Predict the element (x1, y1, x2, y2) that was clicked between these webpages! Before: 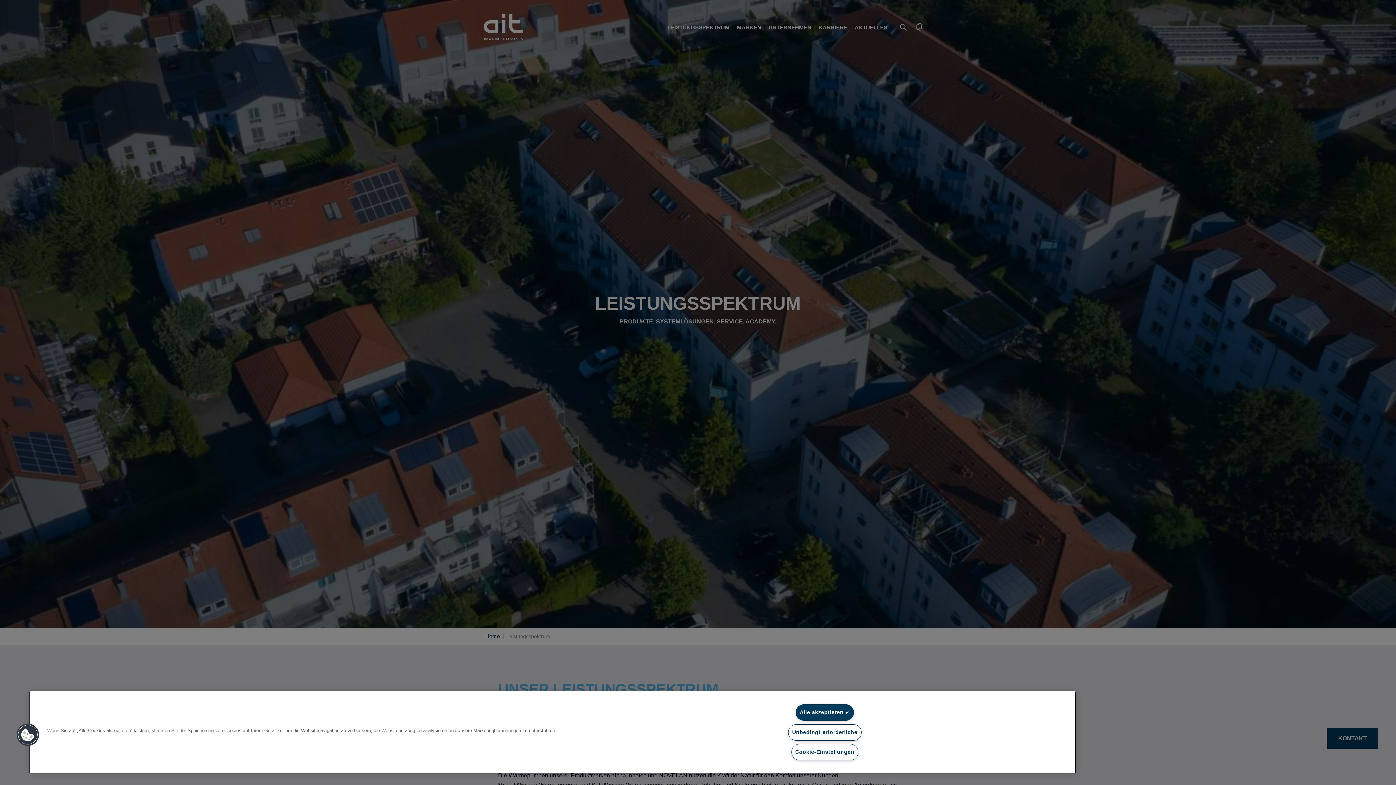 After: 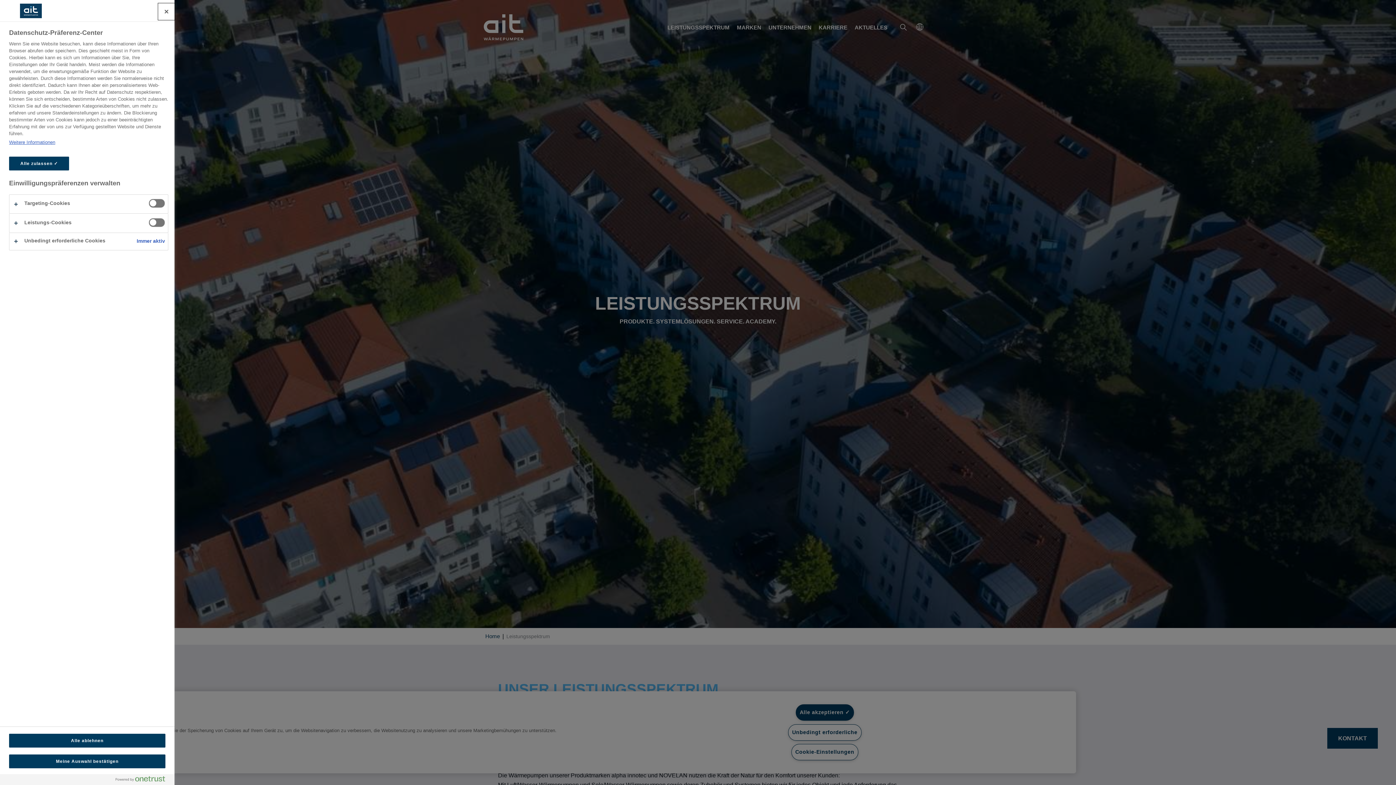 Action: label: Cookie-Einstellungen bbox: (791, 744, 858, 760)